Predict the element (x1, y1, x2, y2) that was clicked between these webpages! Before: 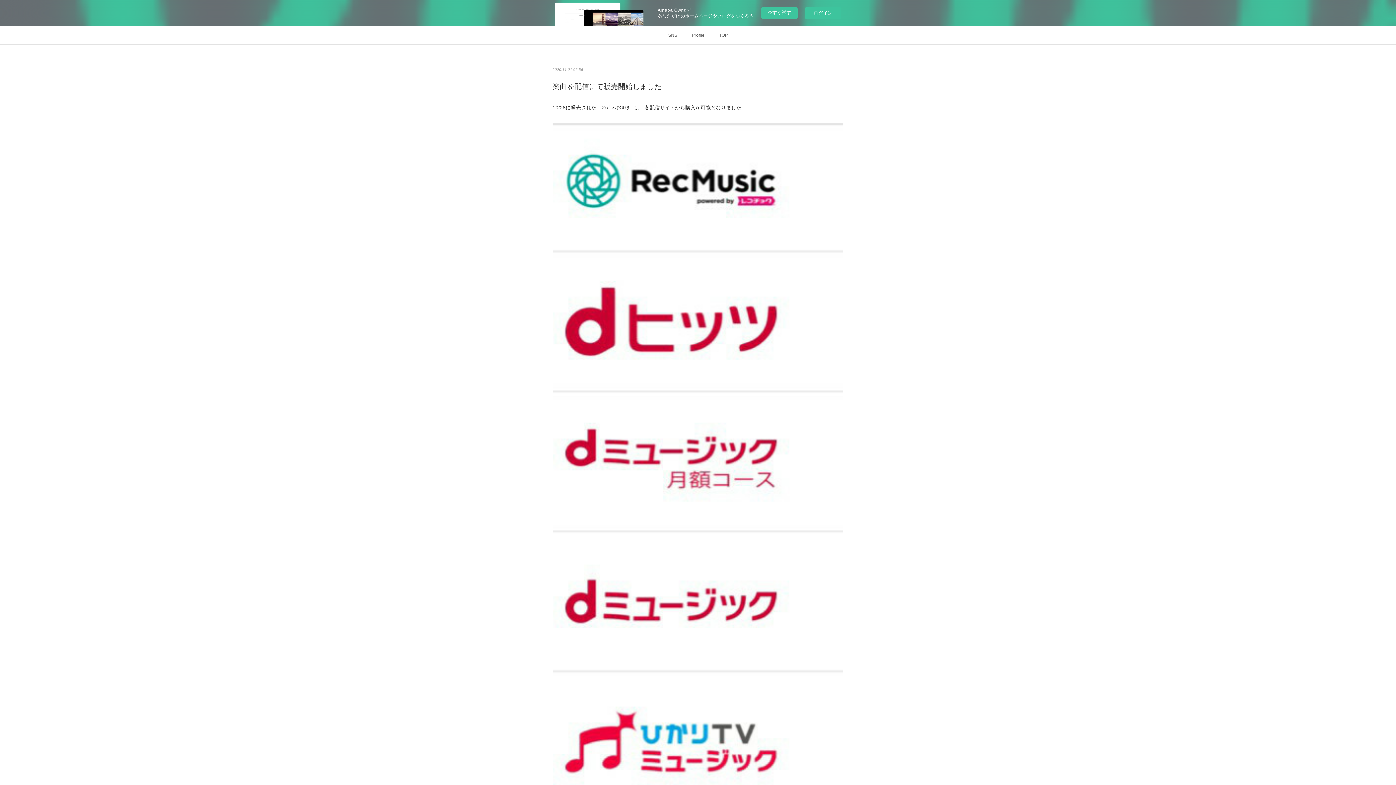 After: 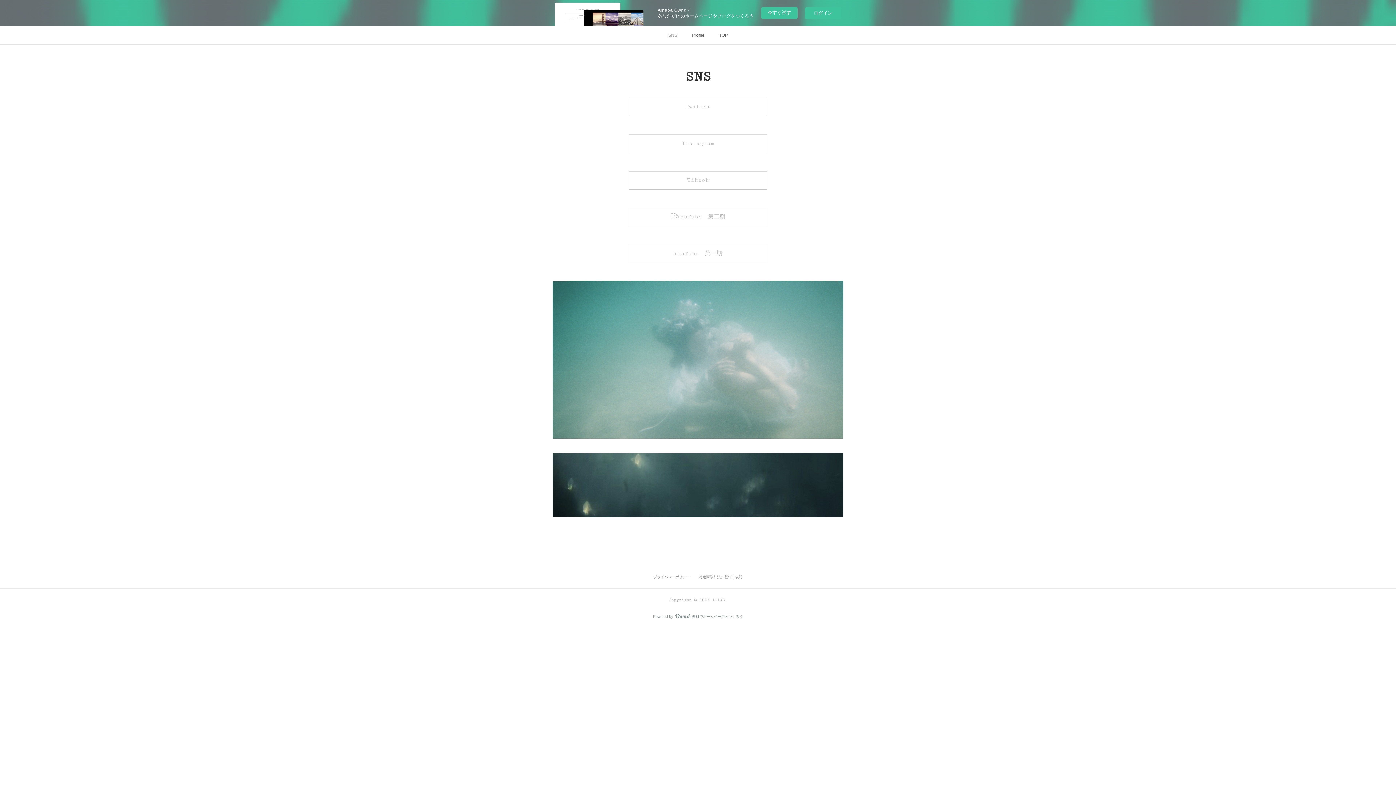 Action: label: SNS bbox: (661, 26, 684, 44)